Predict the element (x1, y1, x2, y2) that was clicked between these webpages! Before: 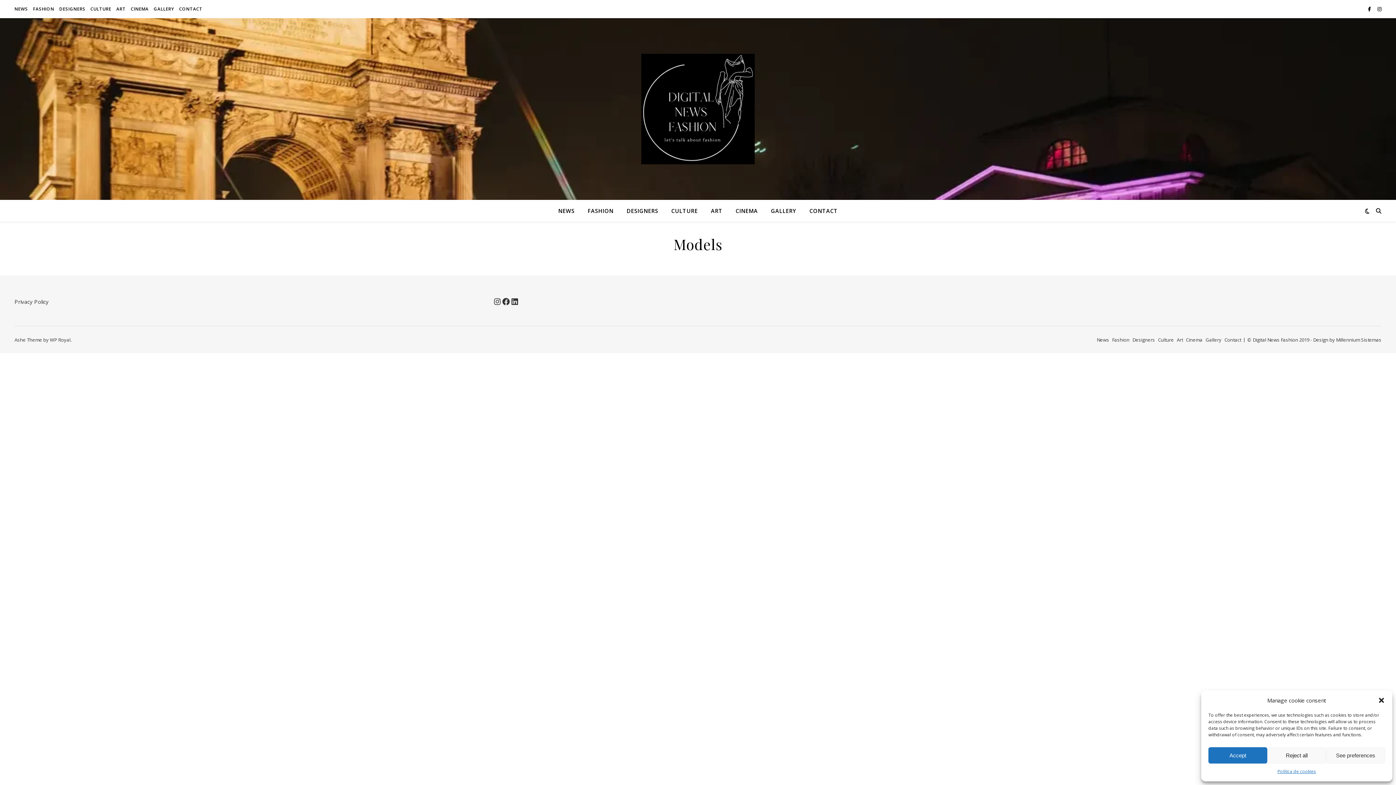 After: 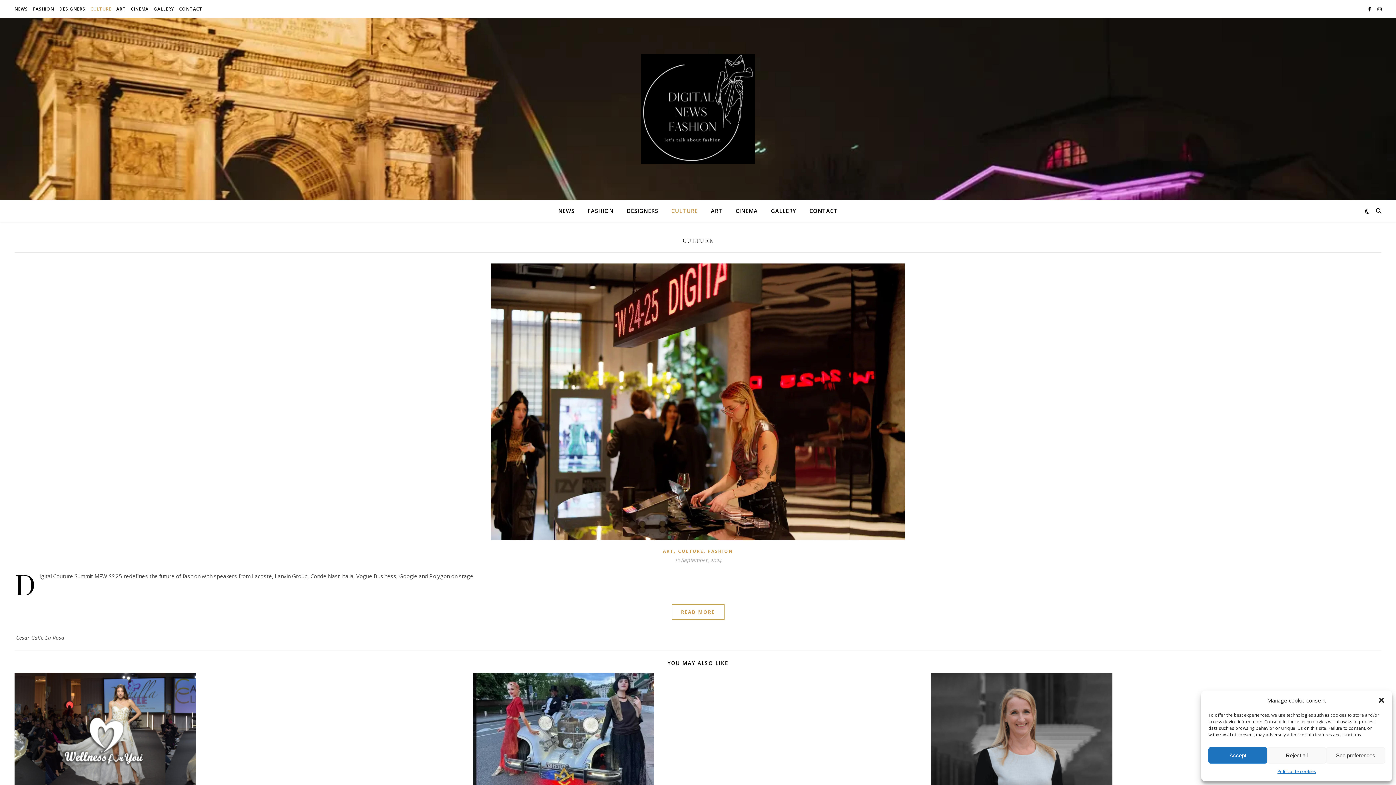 Action: label: CULTURE bbox: (665, 200, 703, 221)